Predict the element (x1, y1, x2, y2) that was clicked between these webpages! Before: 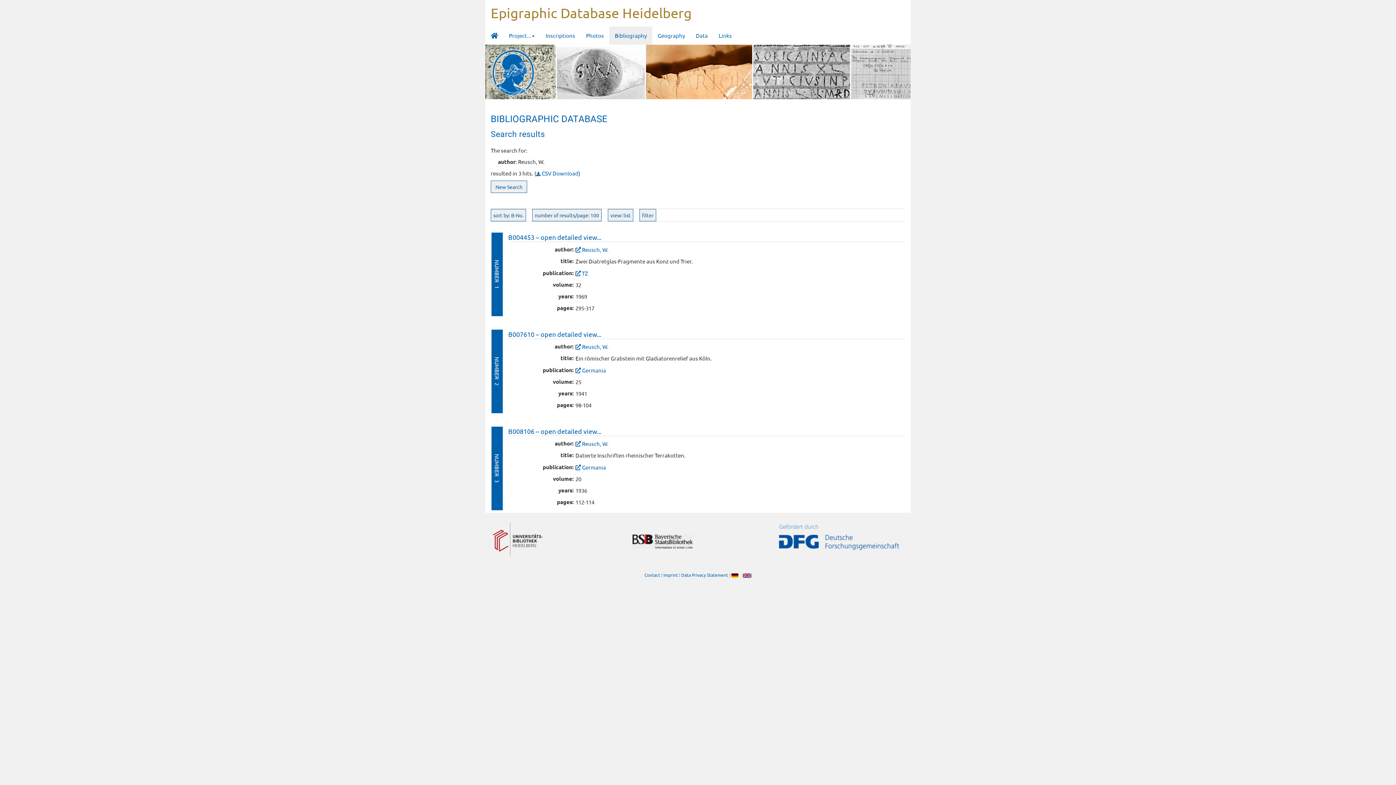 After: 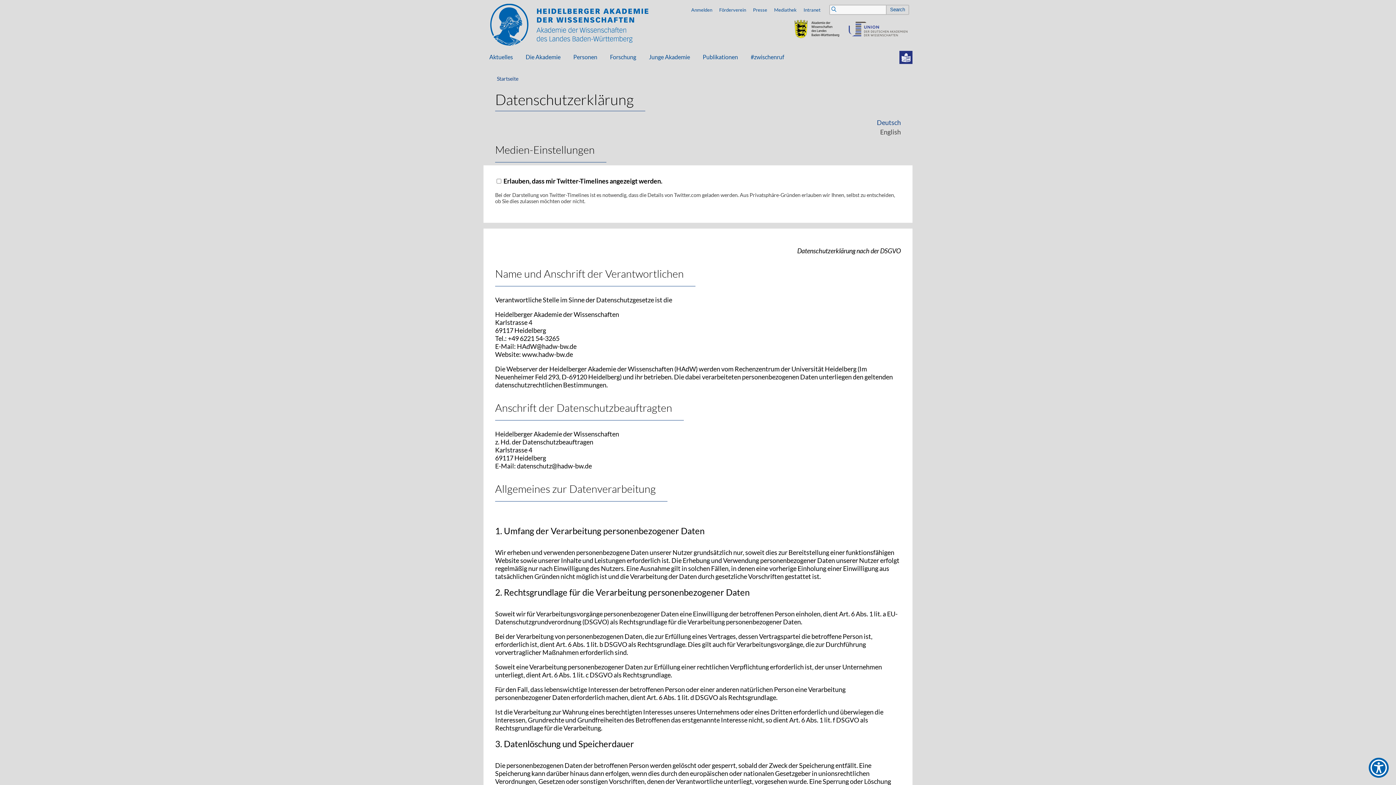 Action: bbox: (681, 572, 728, 578) label: Data Privacy Statement